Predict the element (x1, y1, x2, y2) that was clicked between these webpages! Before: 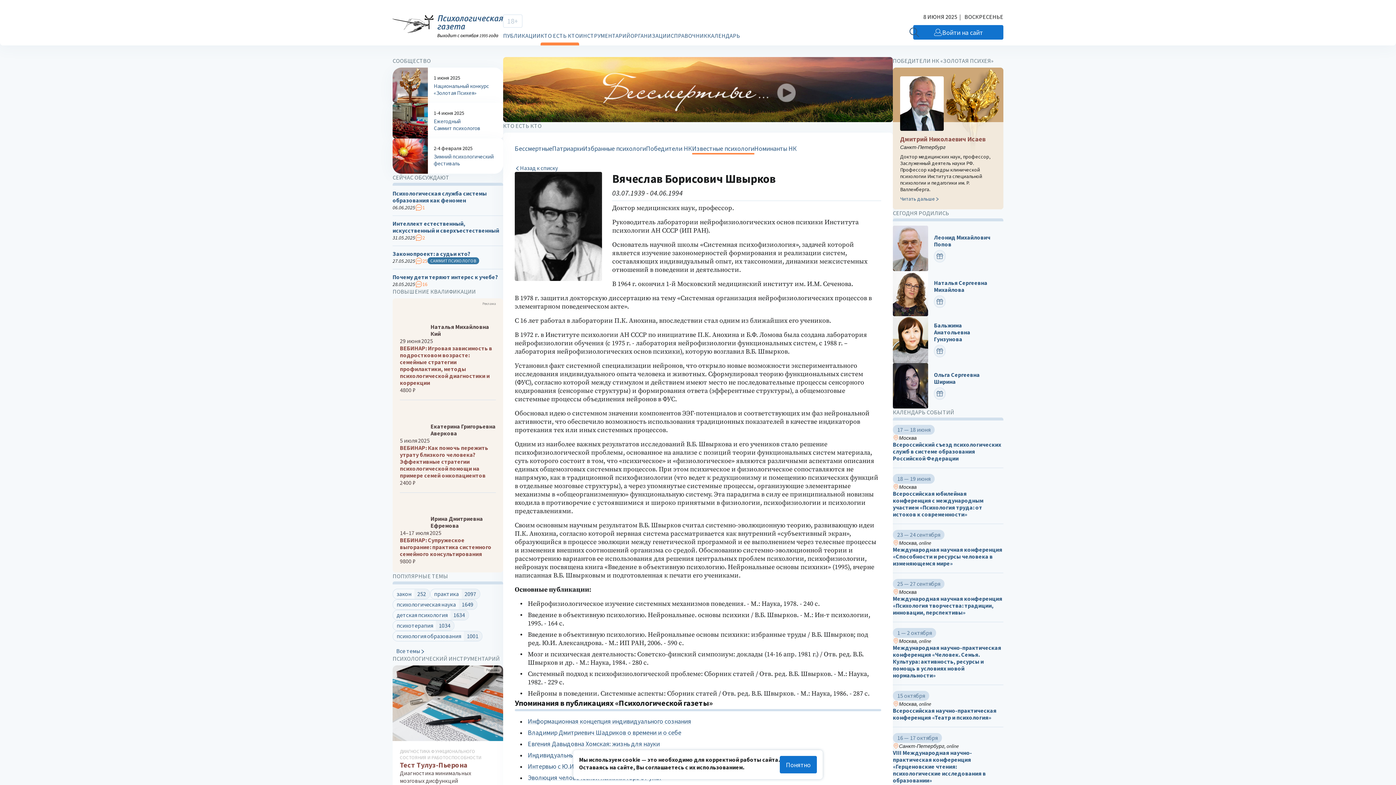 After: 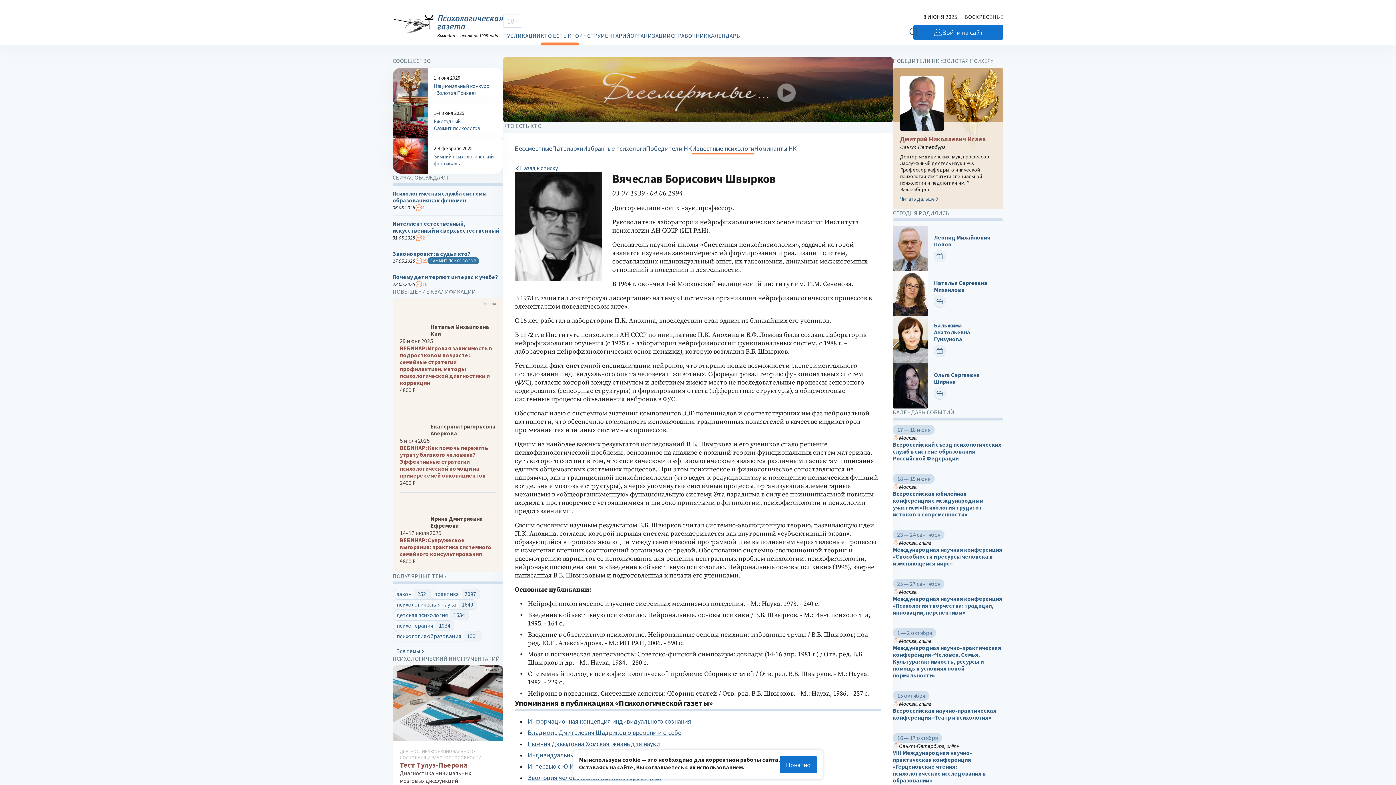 Action: bbox: (503, 57, 893, 122)